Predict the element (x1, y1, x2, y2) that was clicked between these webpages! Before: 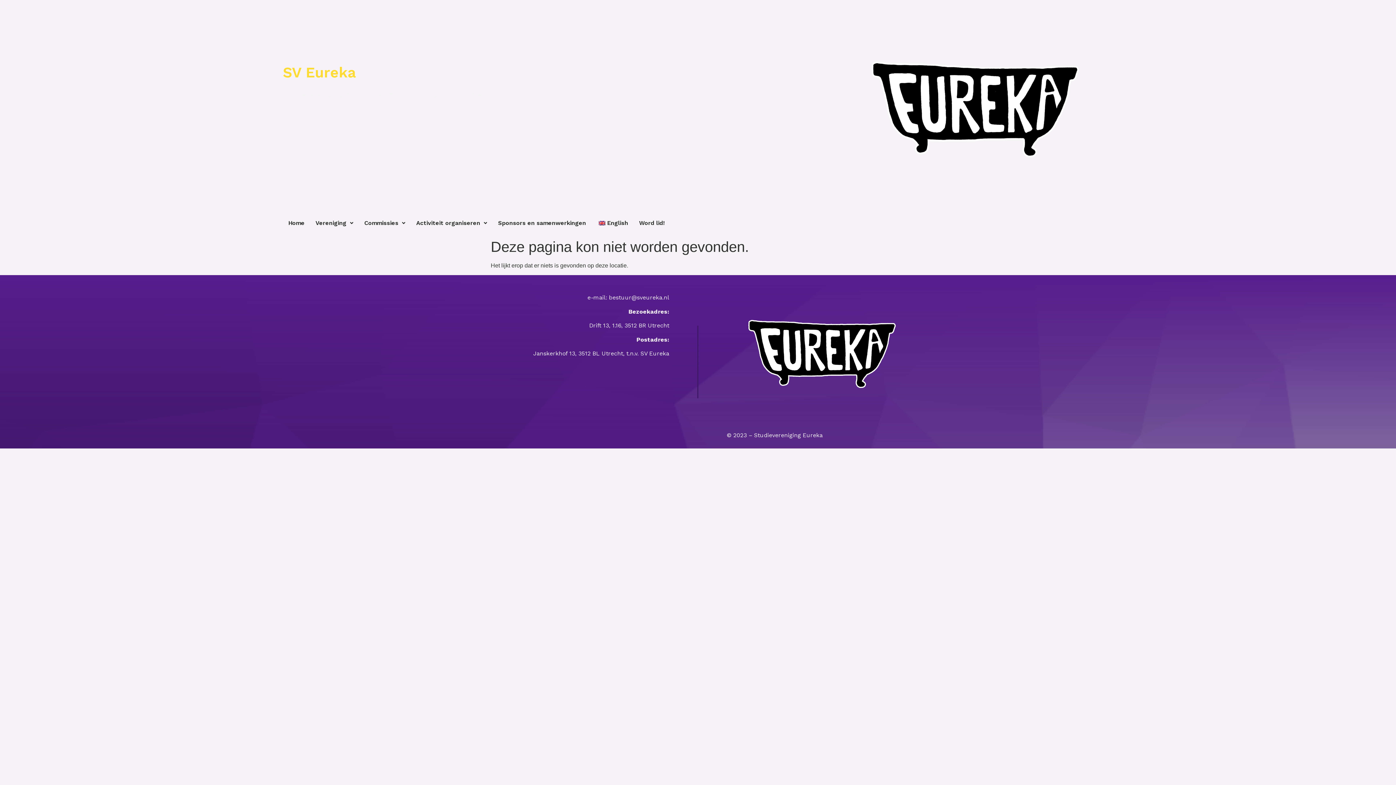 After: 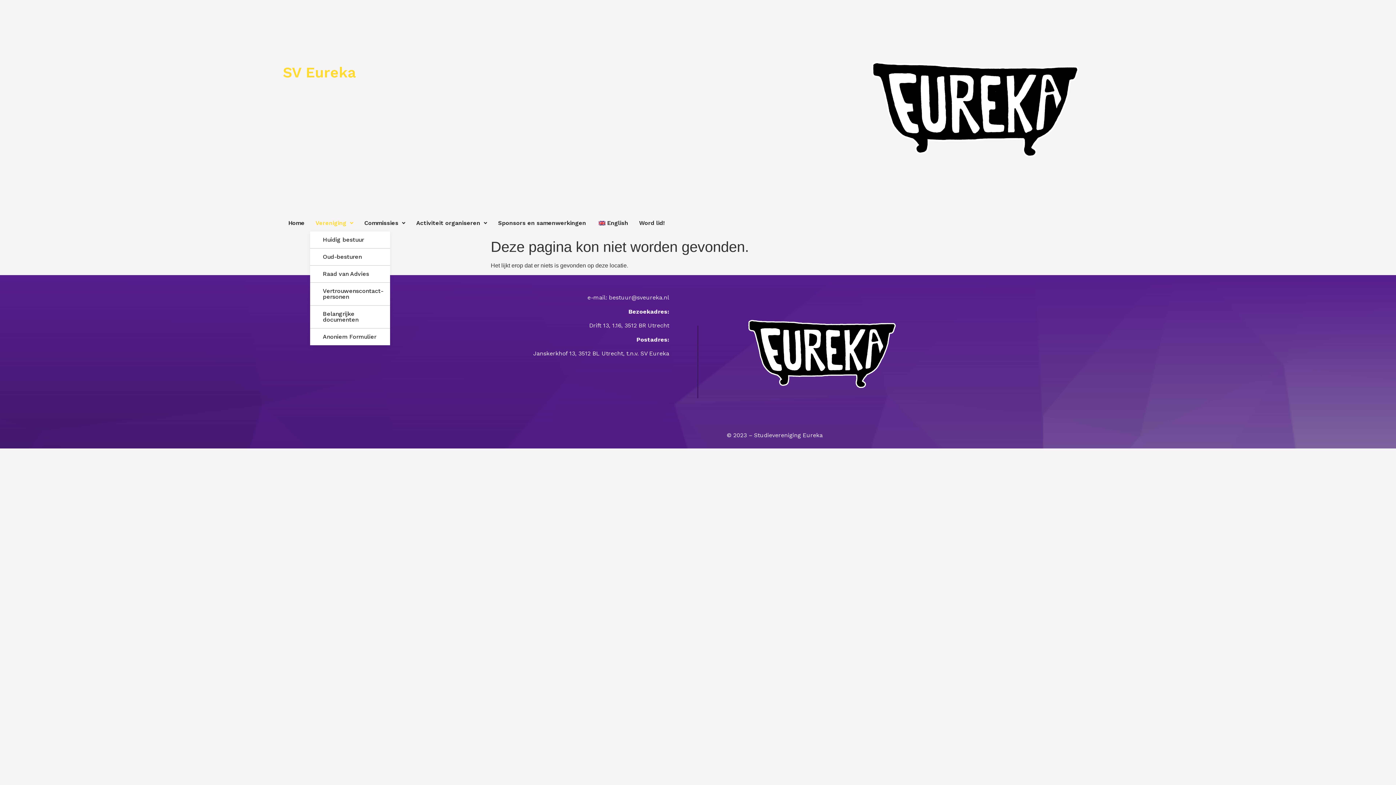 Action: label: Vereniging bbox: (310, 214, 358, 231)